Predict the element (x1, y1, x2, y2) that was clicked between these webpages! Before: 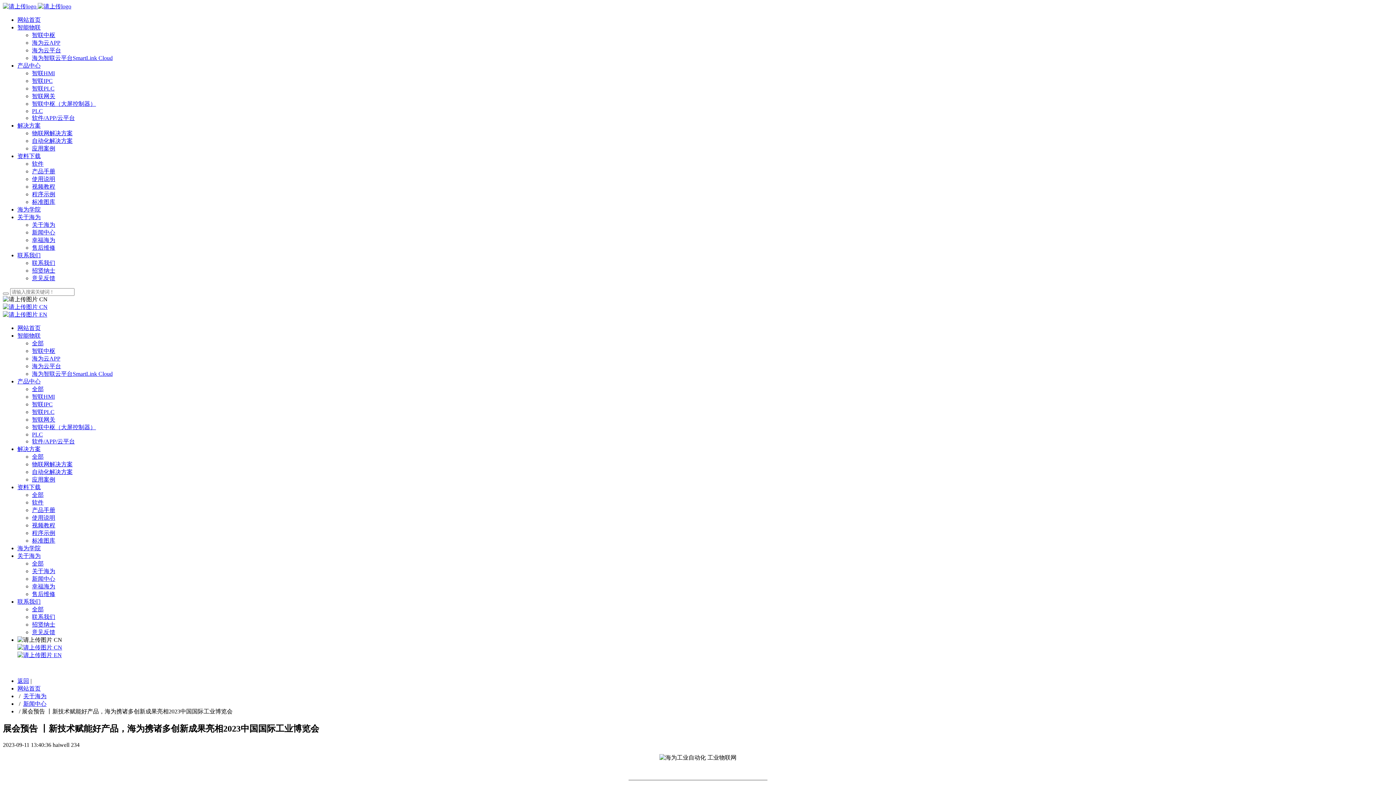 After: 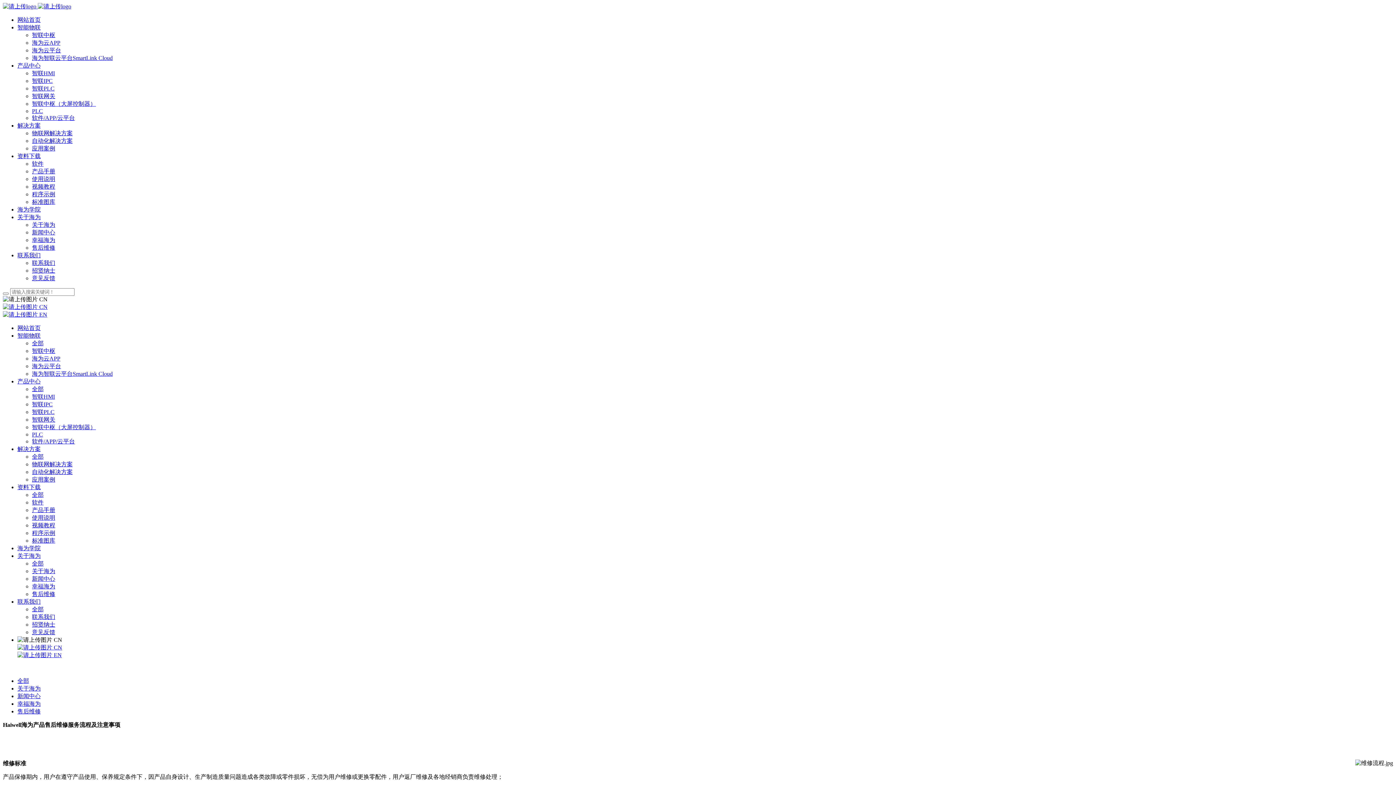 Action: bbox: (32, 244, 55, 250) label: 售后维修